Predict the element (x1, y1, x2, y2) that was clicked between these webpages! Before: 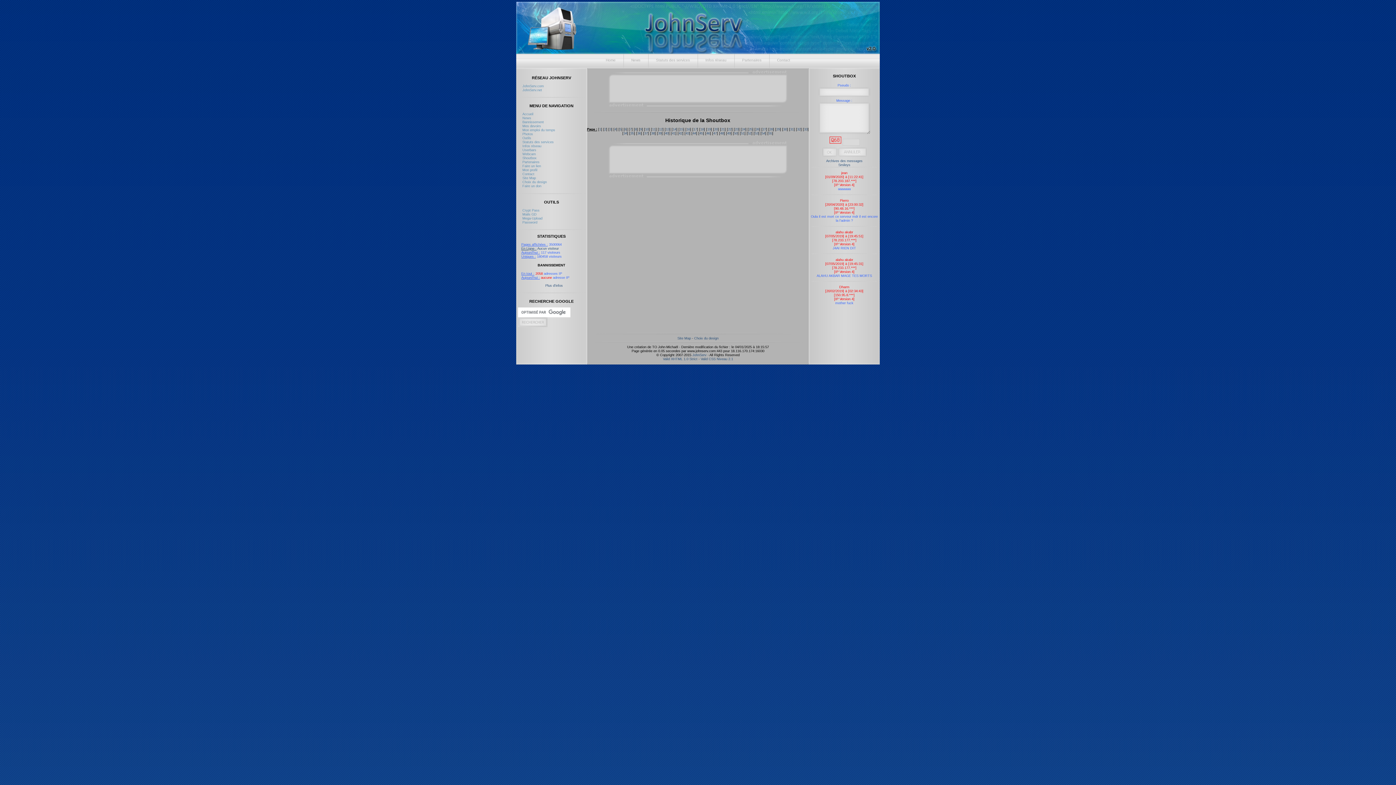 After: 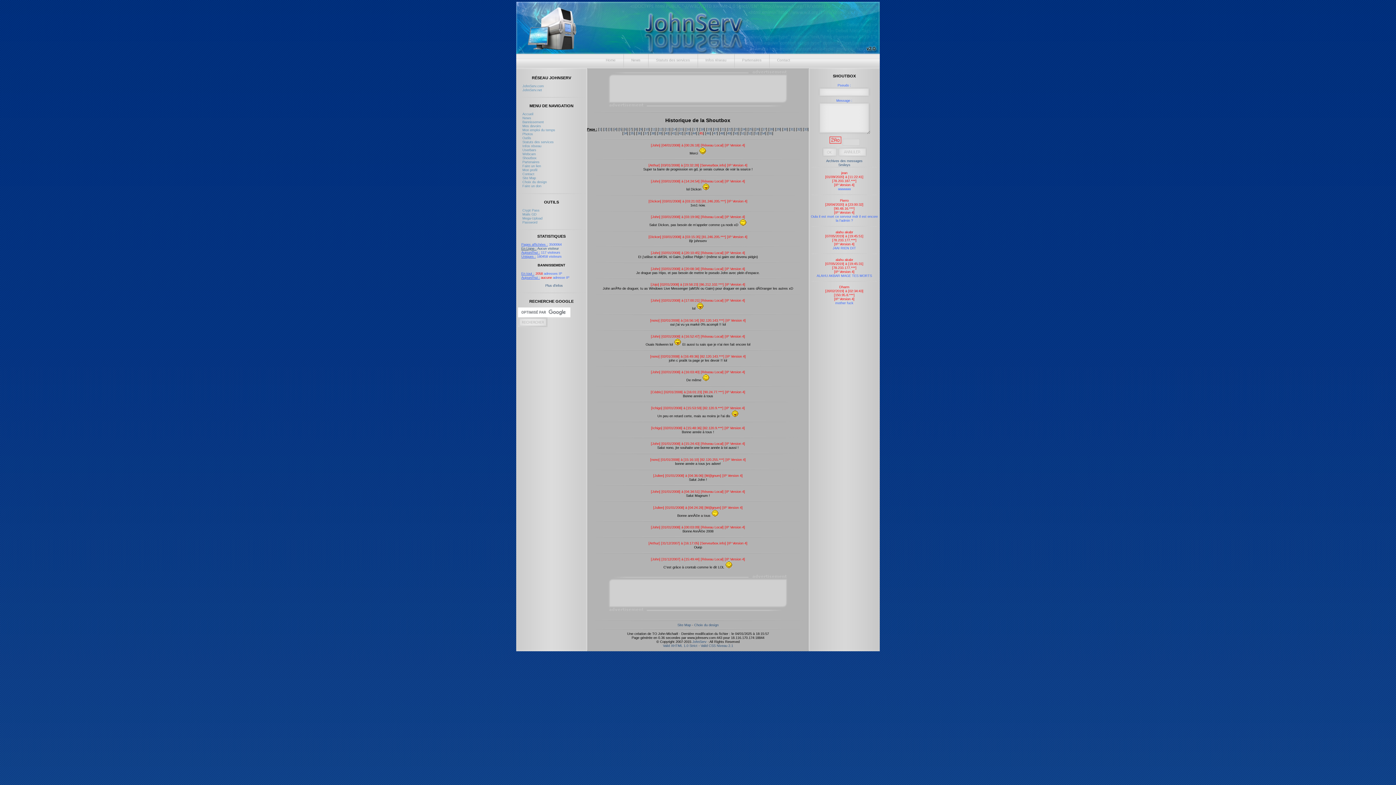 Action: bbox: (699, 131, 703, 135) label: 45